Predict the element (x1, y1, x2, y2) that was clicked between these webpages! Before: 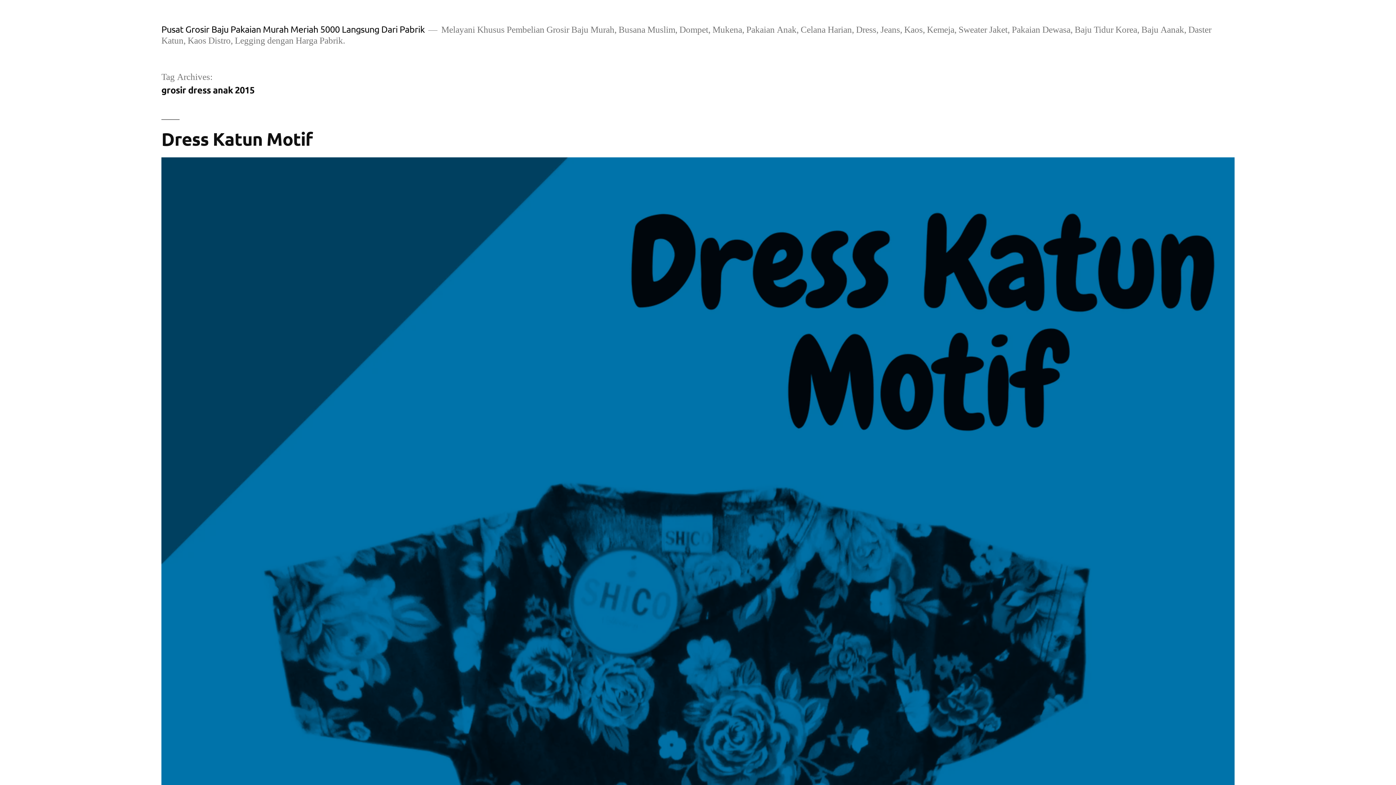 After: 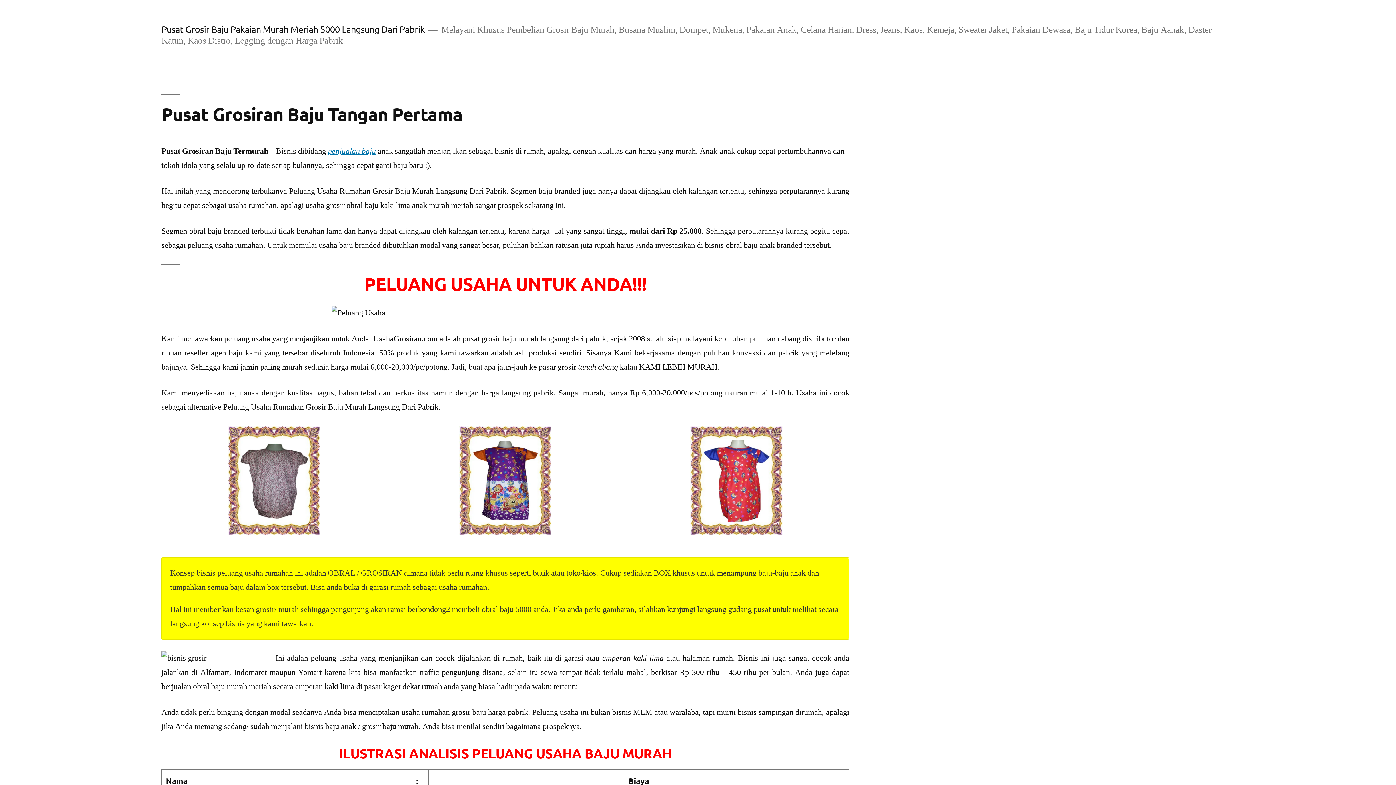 Action: bbox: (161, 23, 424, 34) label: Pusat Grosir Baju Pakaian Murah Meriah 5000 Langsung Dari Pabrik